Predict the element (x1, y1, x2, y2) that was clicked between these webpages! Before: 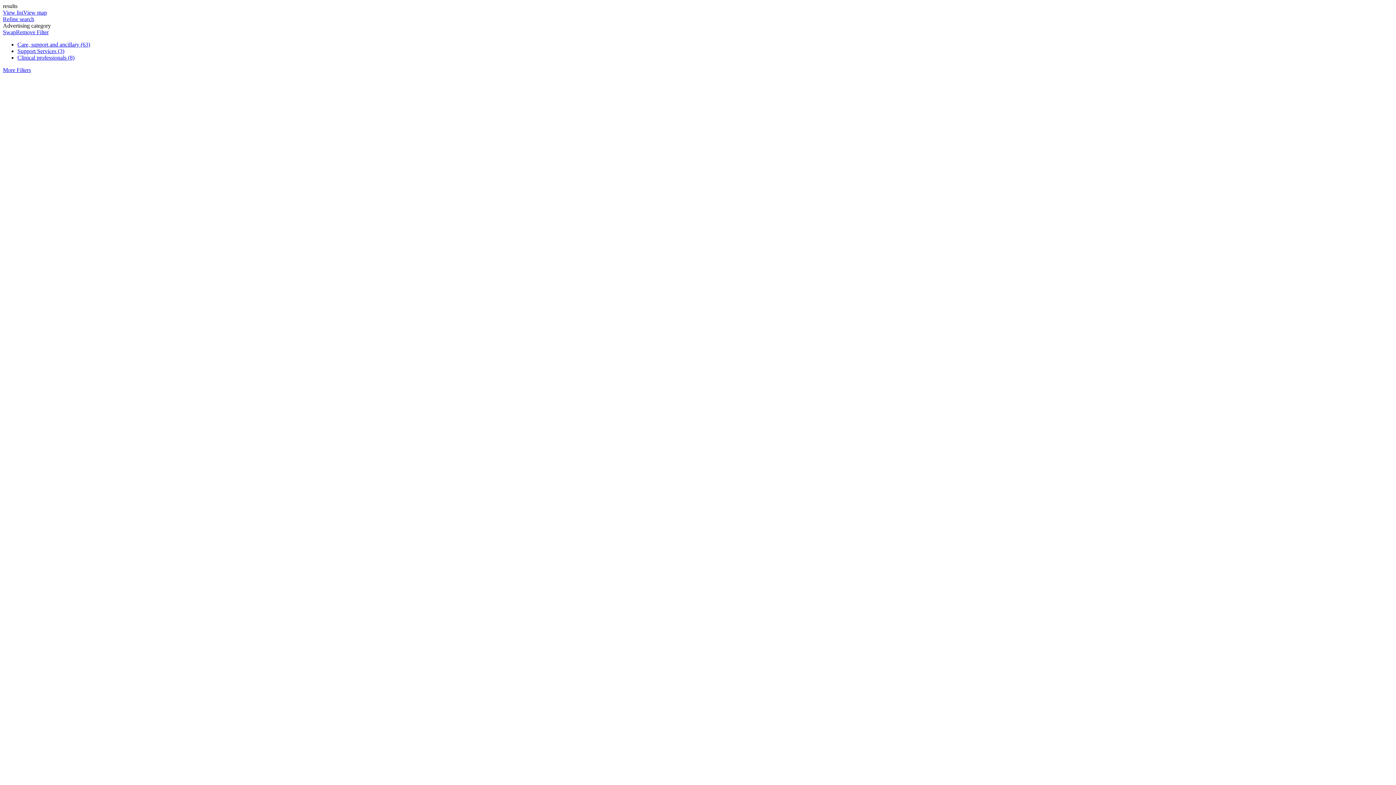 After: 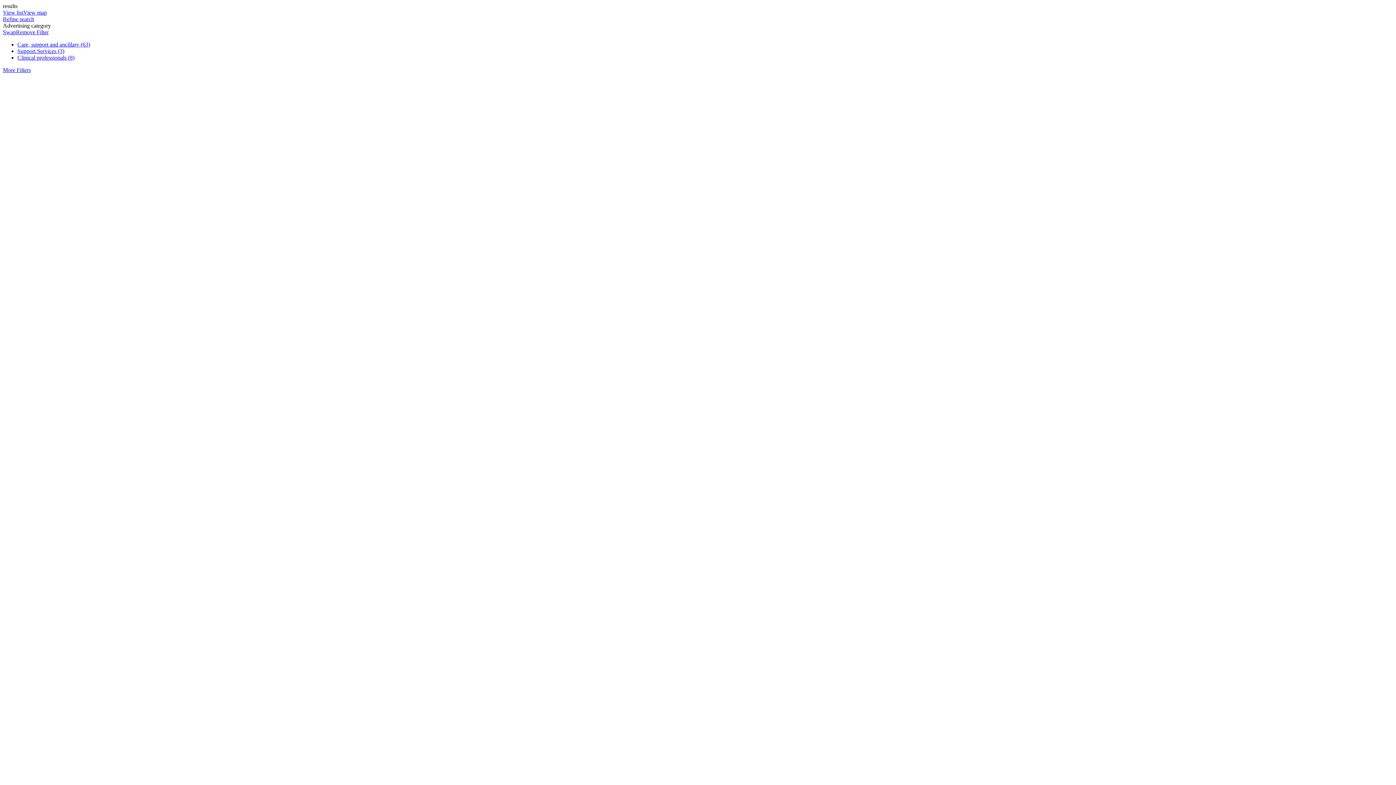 Action: label: More Filters bbox: (2, 66, 30, 73)